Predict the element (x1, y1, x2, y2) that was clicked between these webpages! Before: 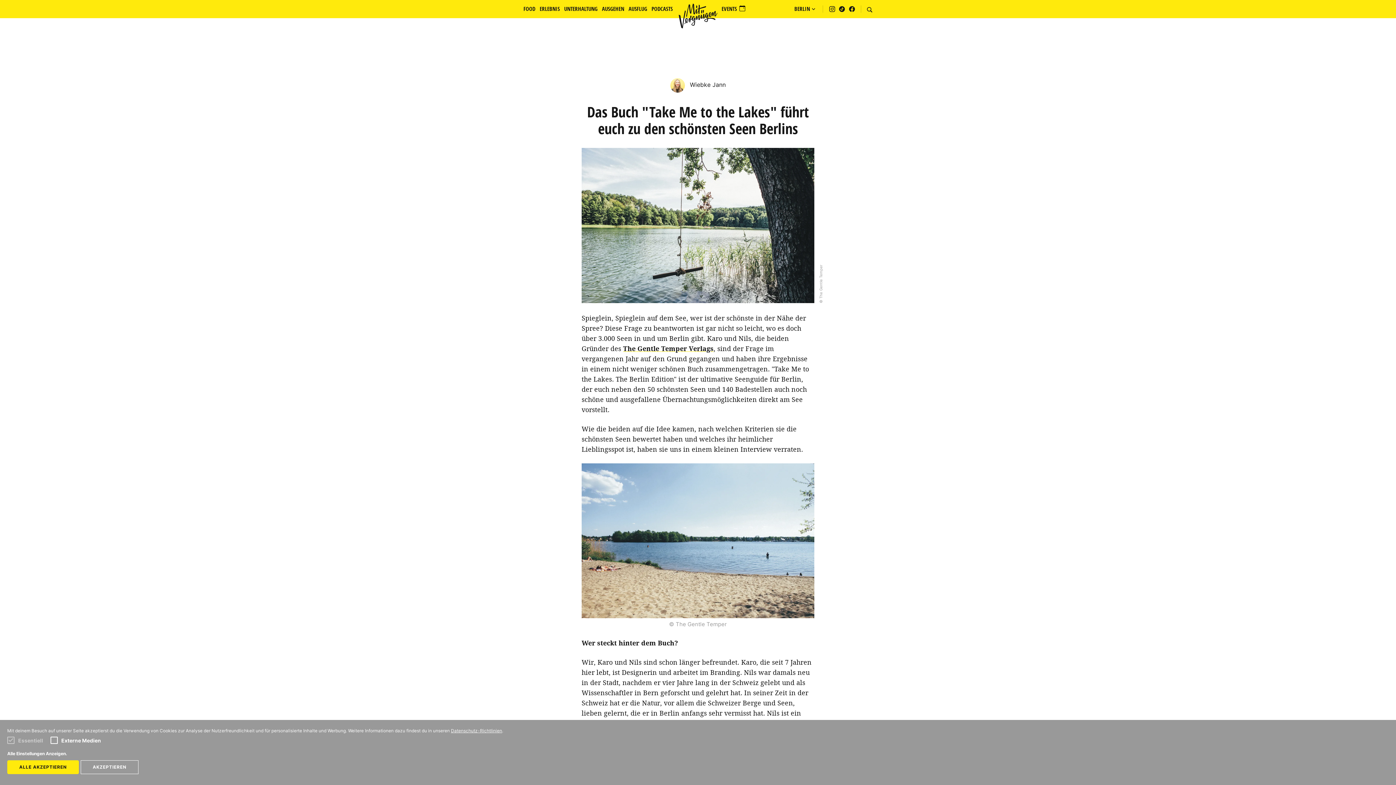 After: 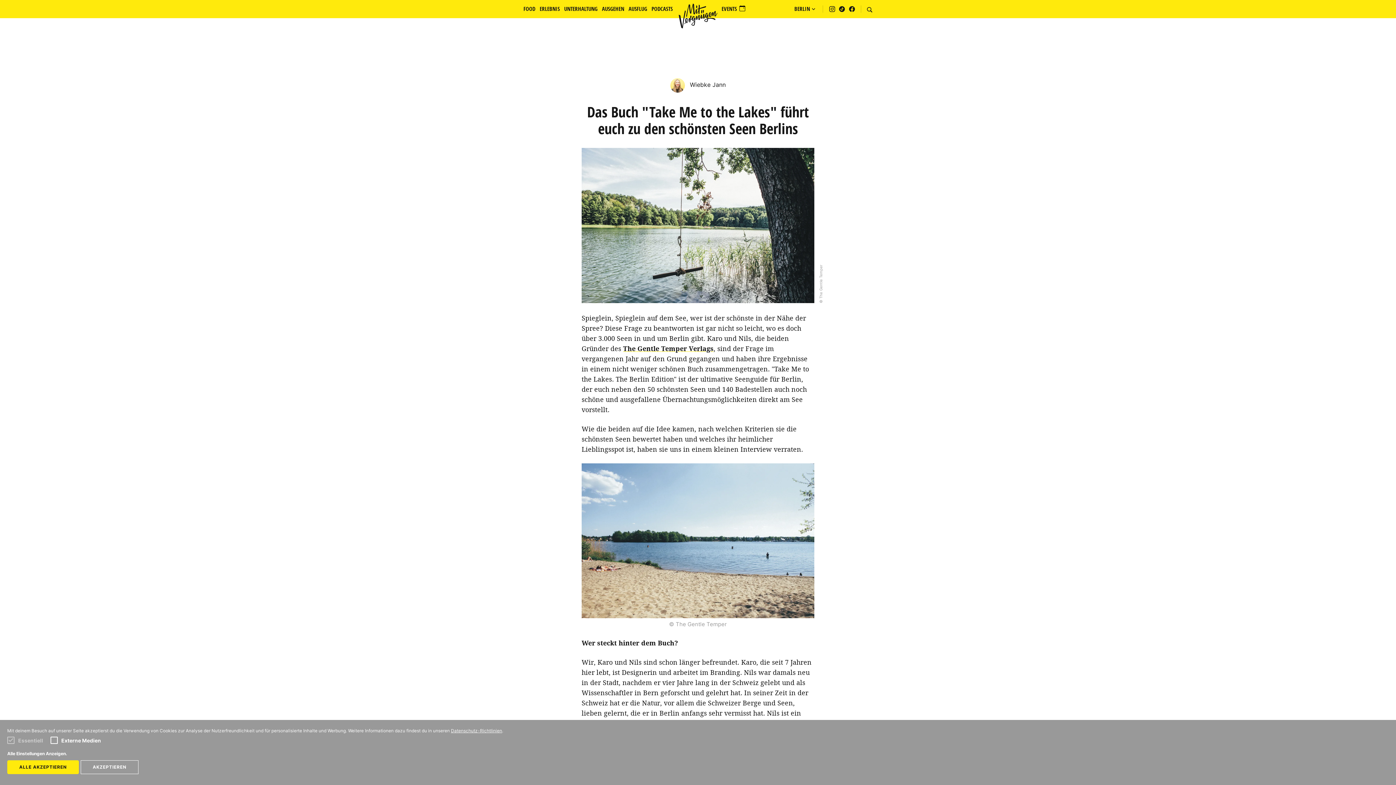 Action: bbox: (589, 43, 589, 52)